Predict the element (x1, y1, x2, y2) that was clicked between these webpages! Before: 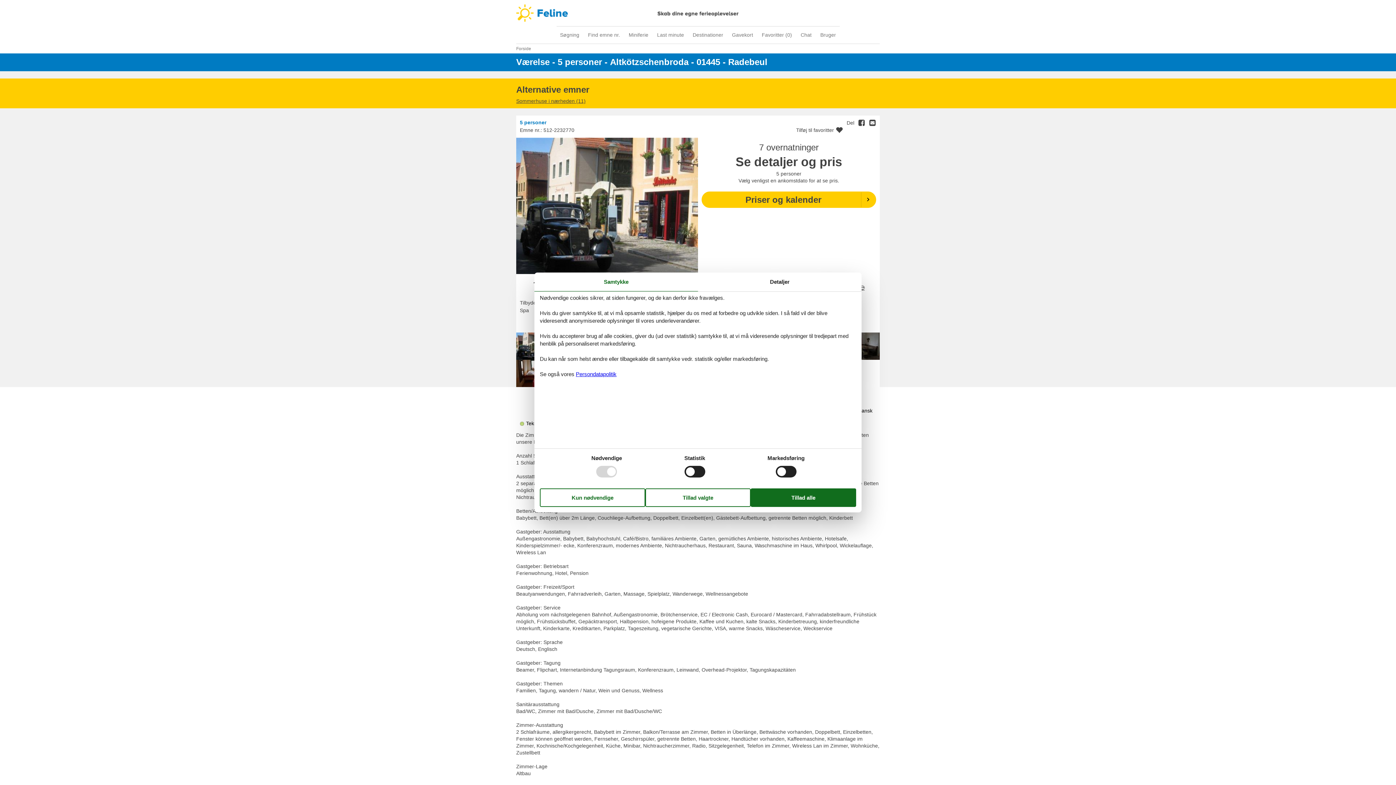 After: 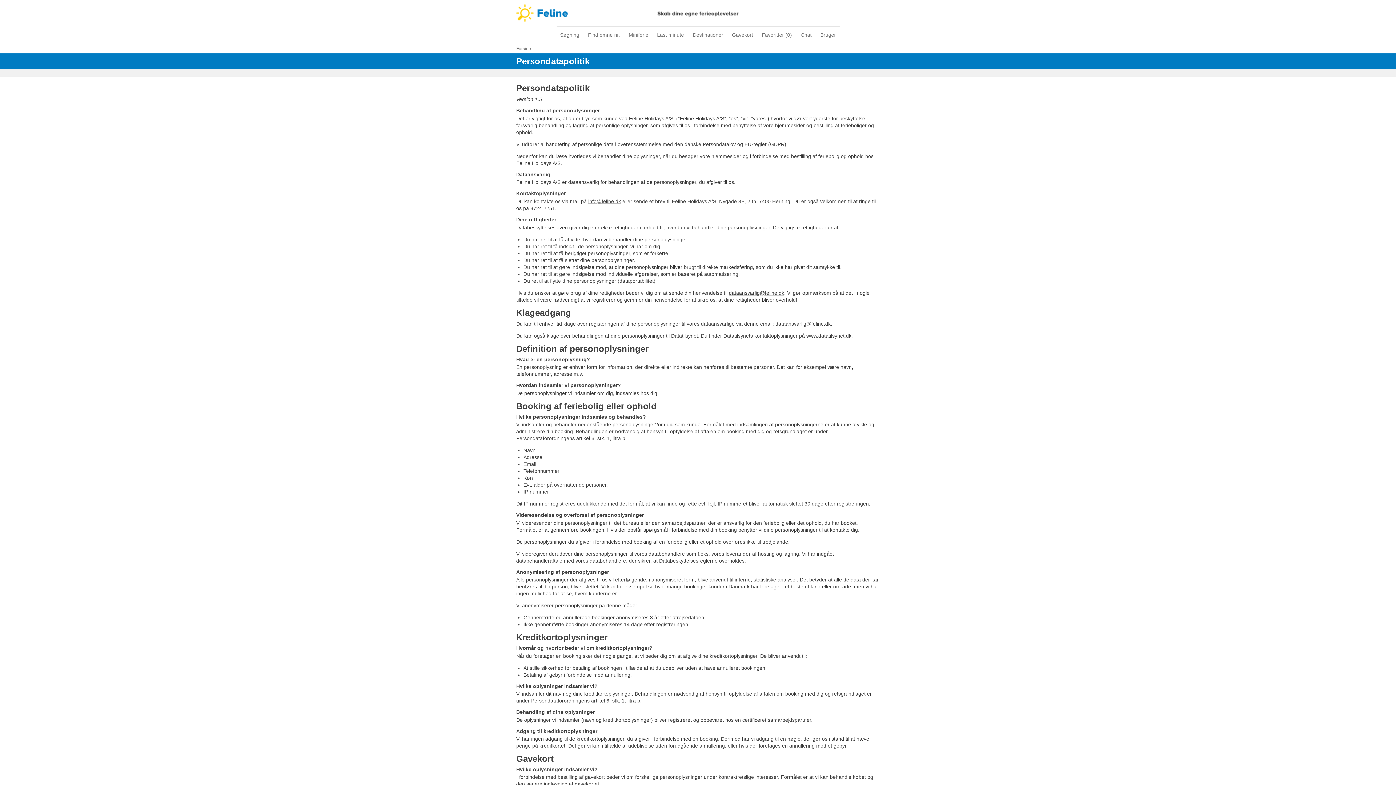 Action: label: Persondatapolitik bbox: (576, 371, 616, 377)